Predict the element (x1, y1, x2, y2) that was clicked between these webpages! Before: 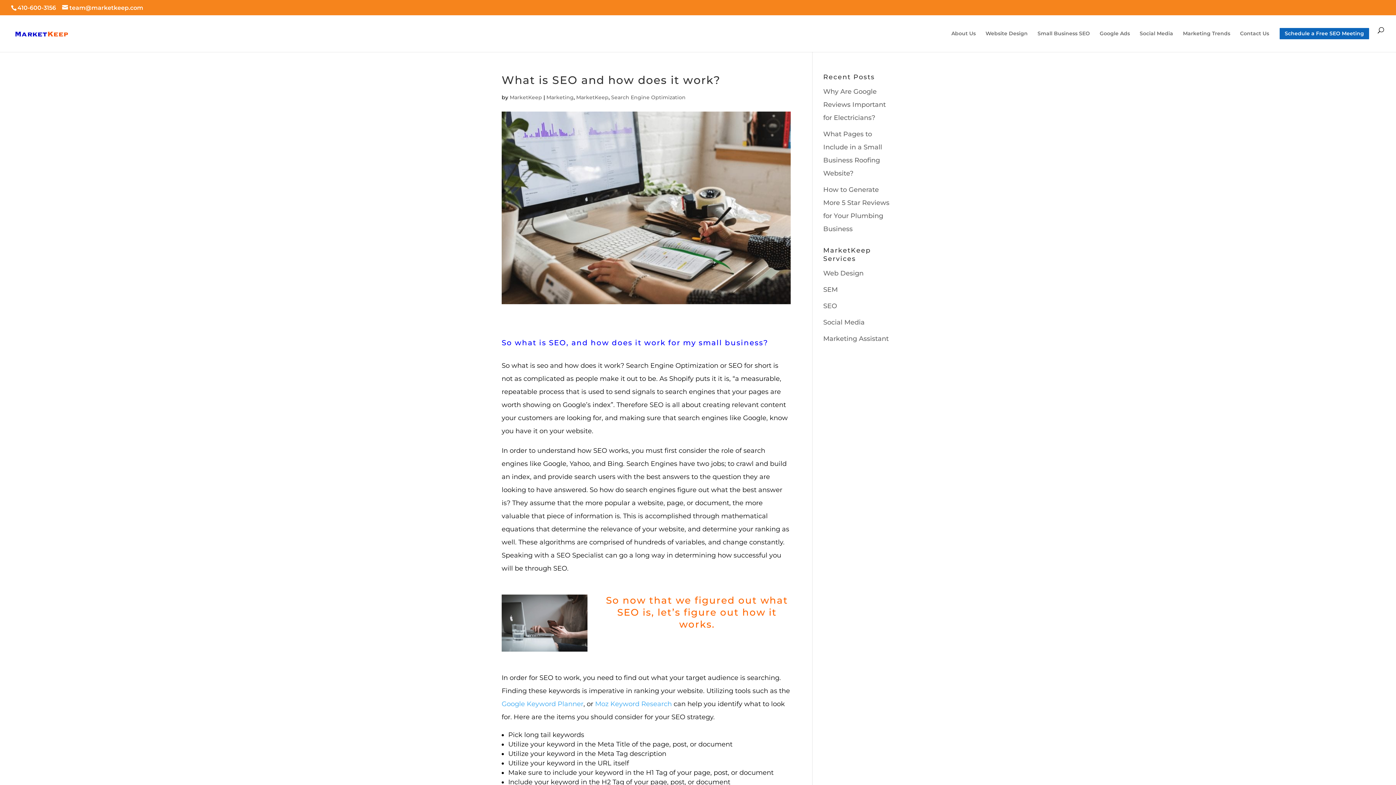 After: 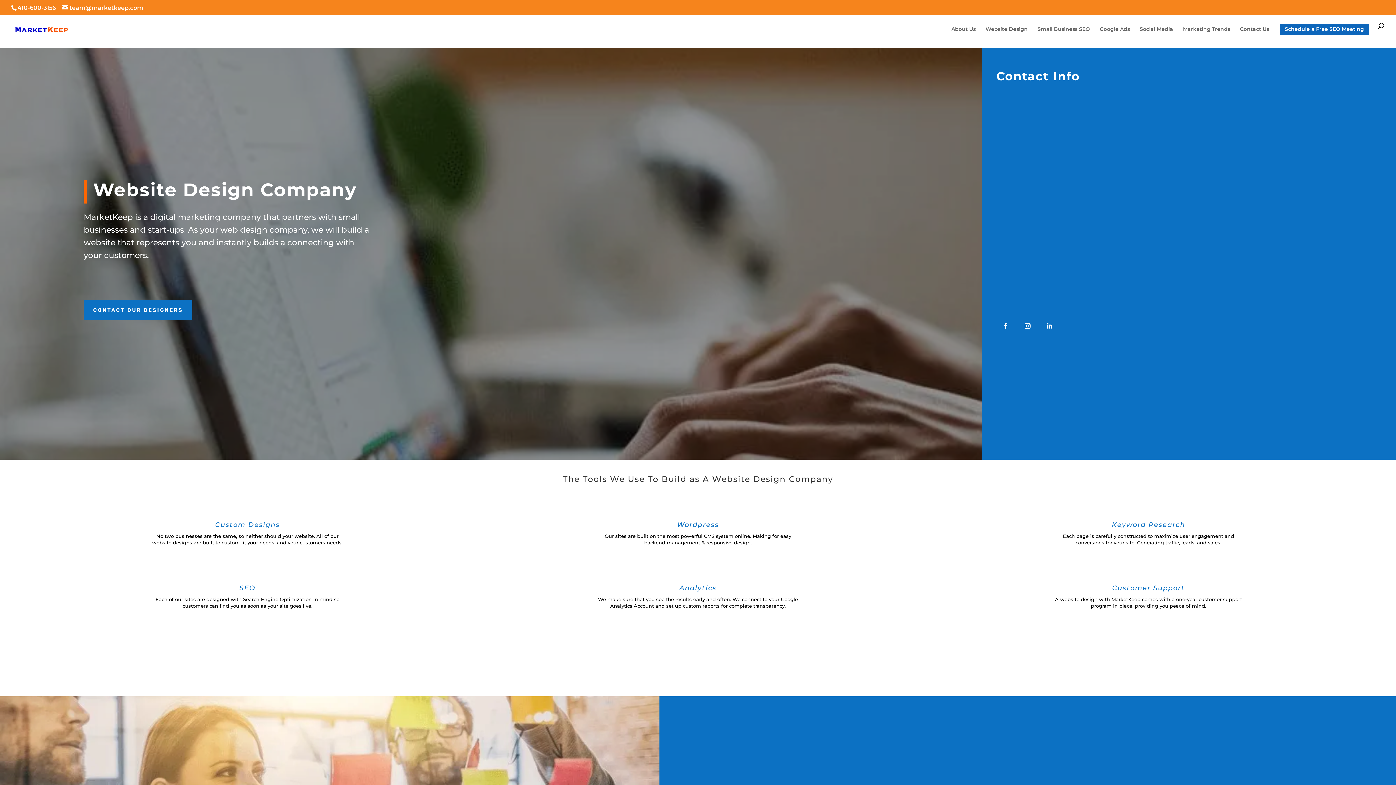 Action: bbox: (823, 269, 863, 277) label: Web Design